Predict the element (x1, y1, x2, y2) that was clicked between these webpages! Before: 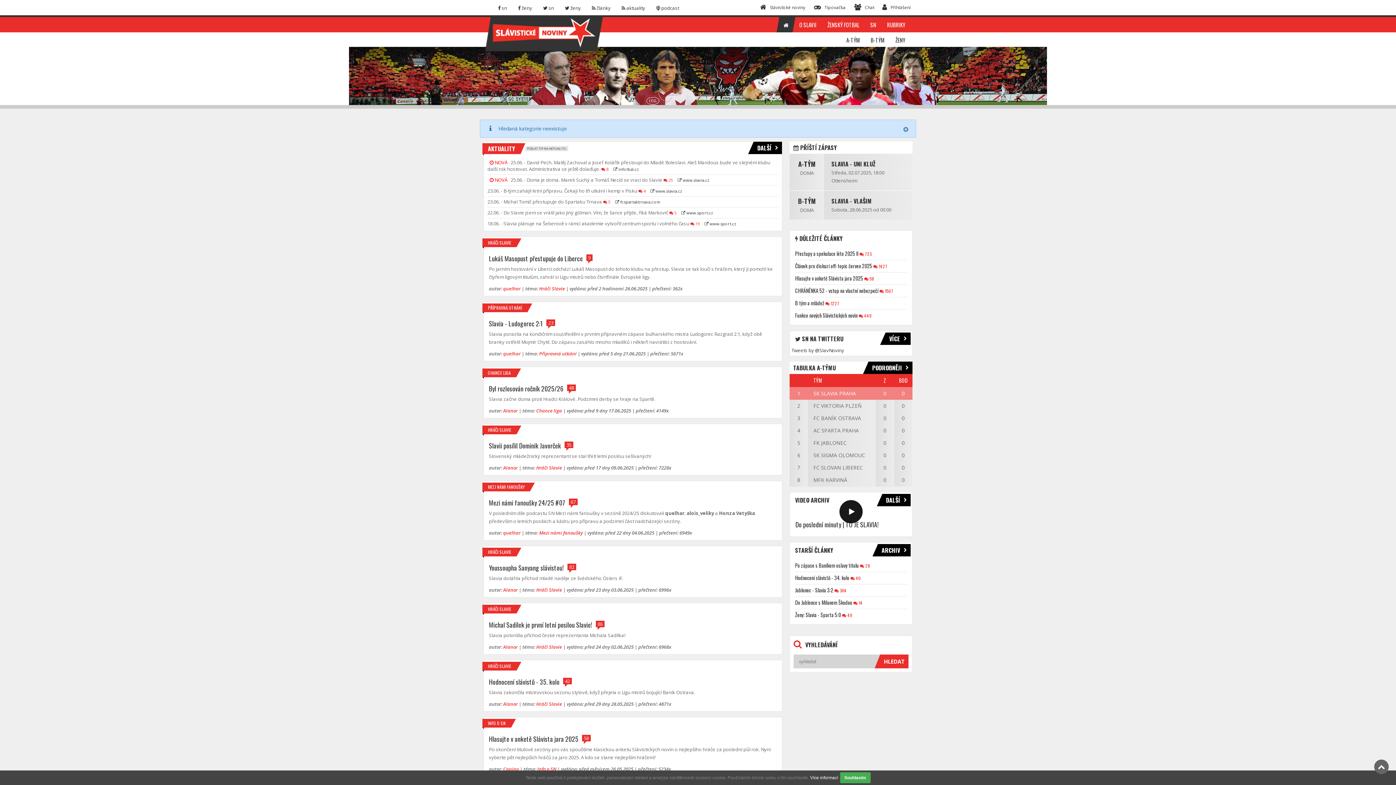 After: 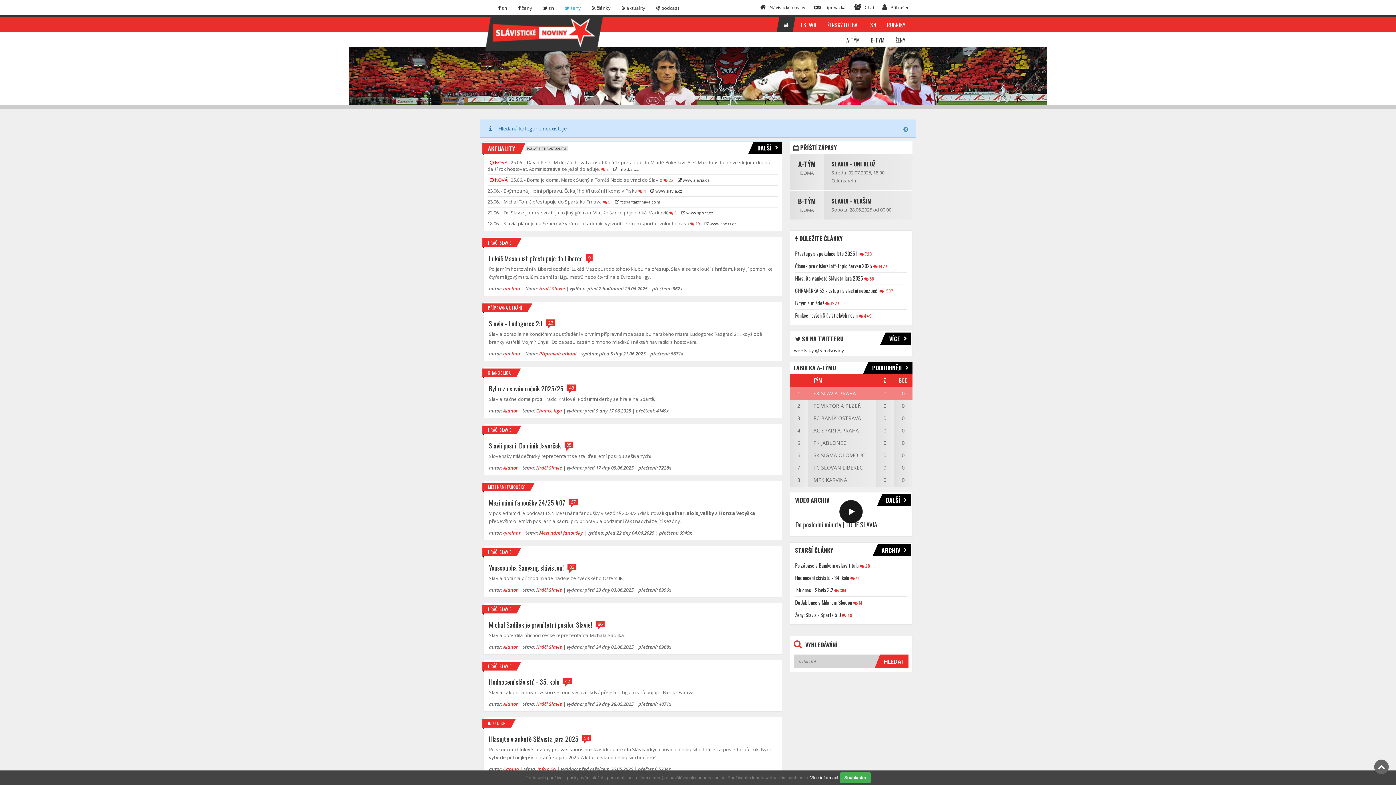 Action: label:  ženy bbox: (565, 4, 581, 11)